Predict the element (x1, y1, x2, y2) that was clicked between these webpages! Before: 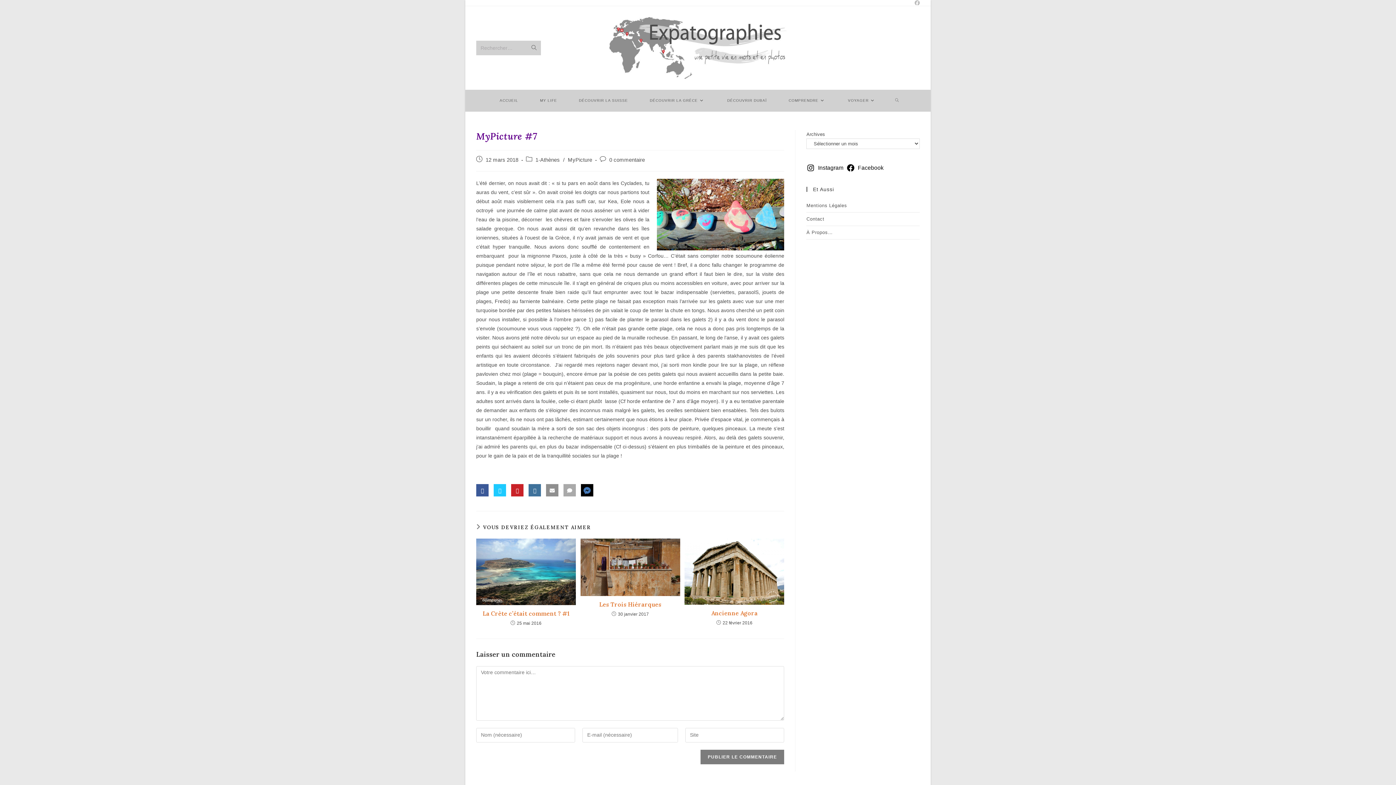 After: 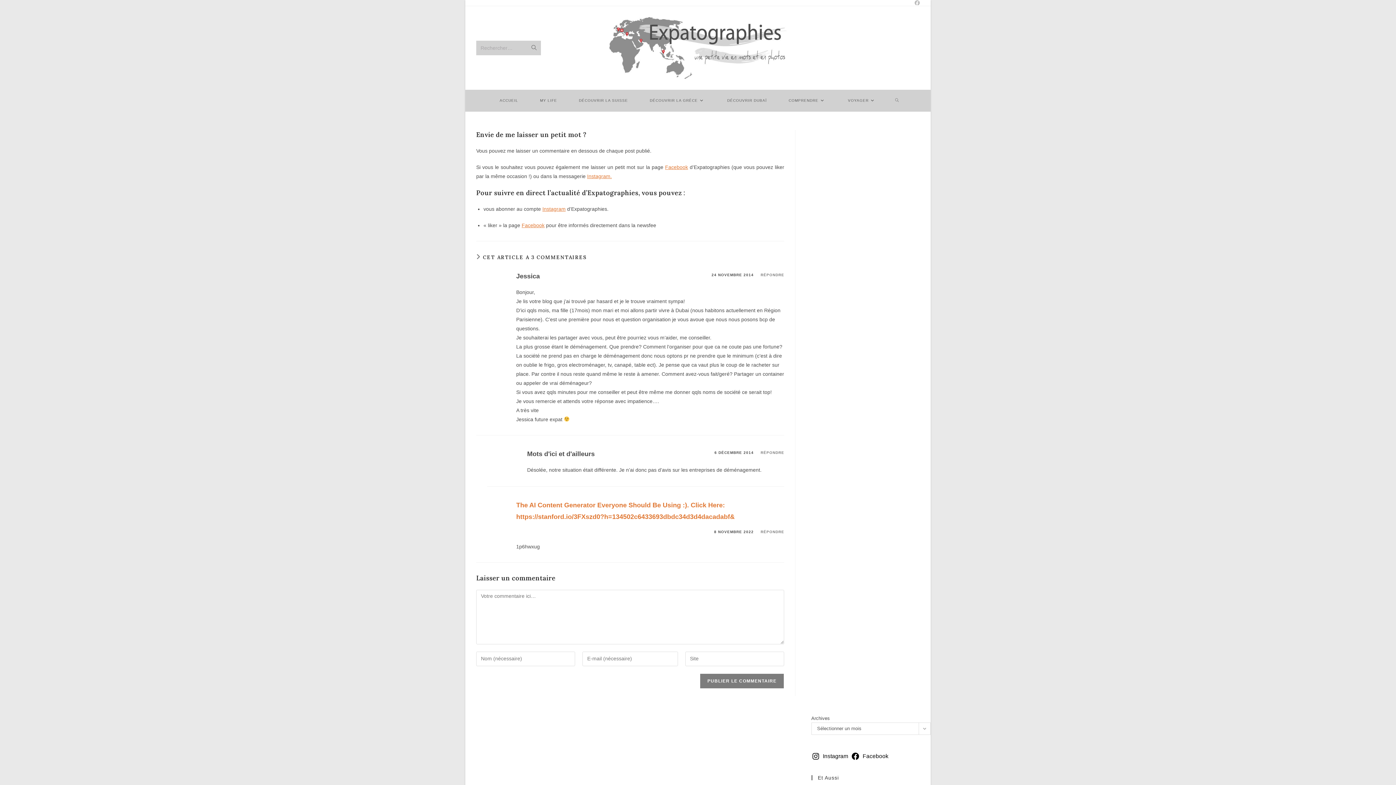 Action: label: Contact bbox: (806, 212, 920, 225)